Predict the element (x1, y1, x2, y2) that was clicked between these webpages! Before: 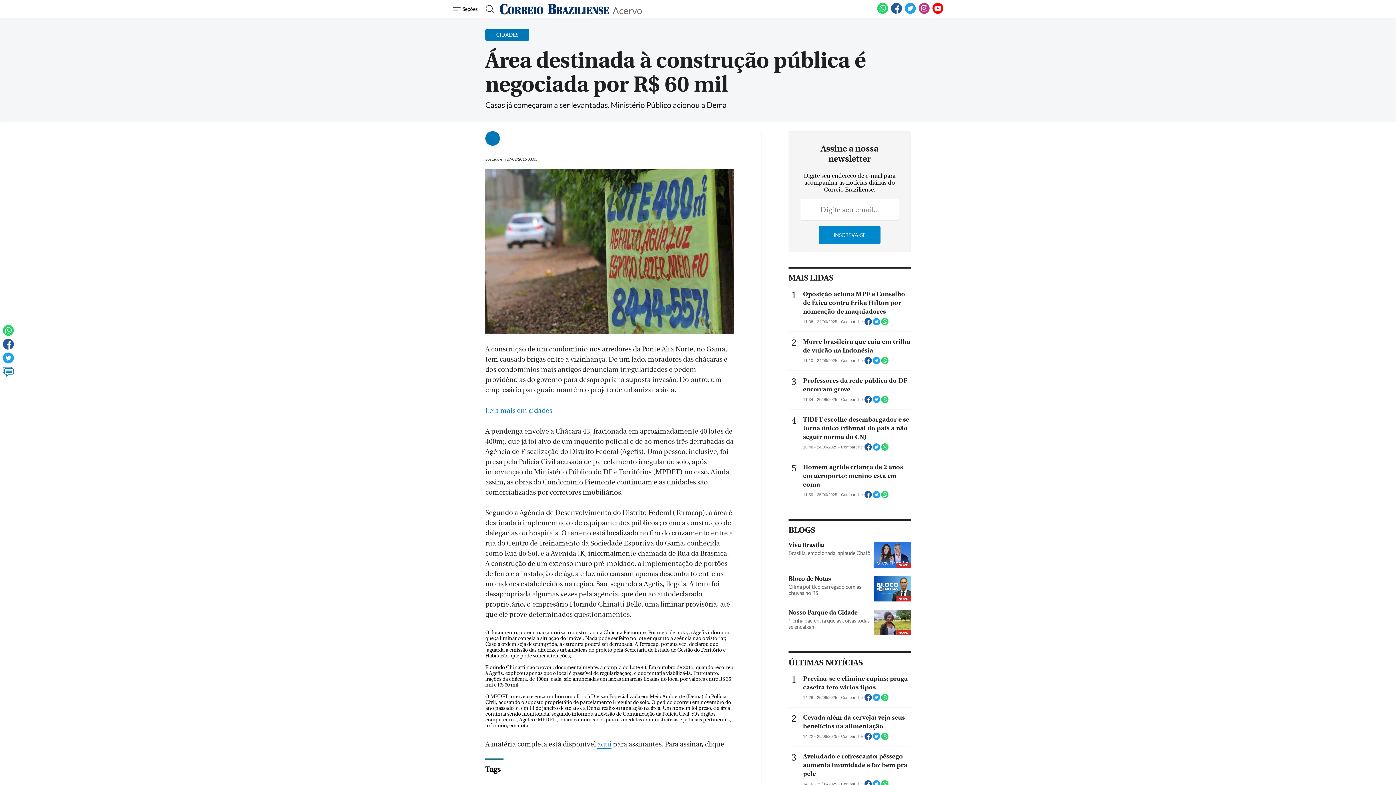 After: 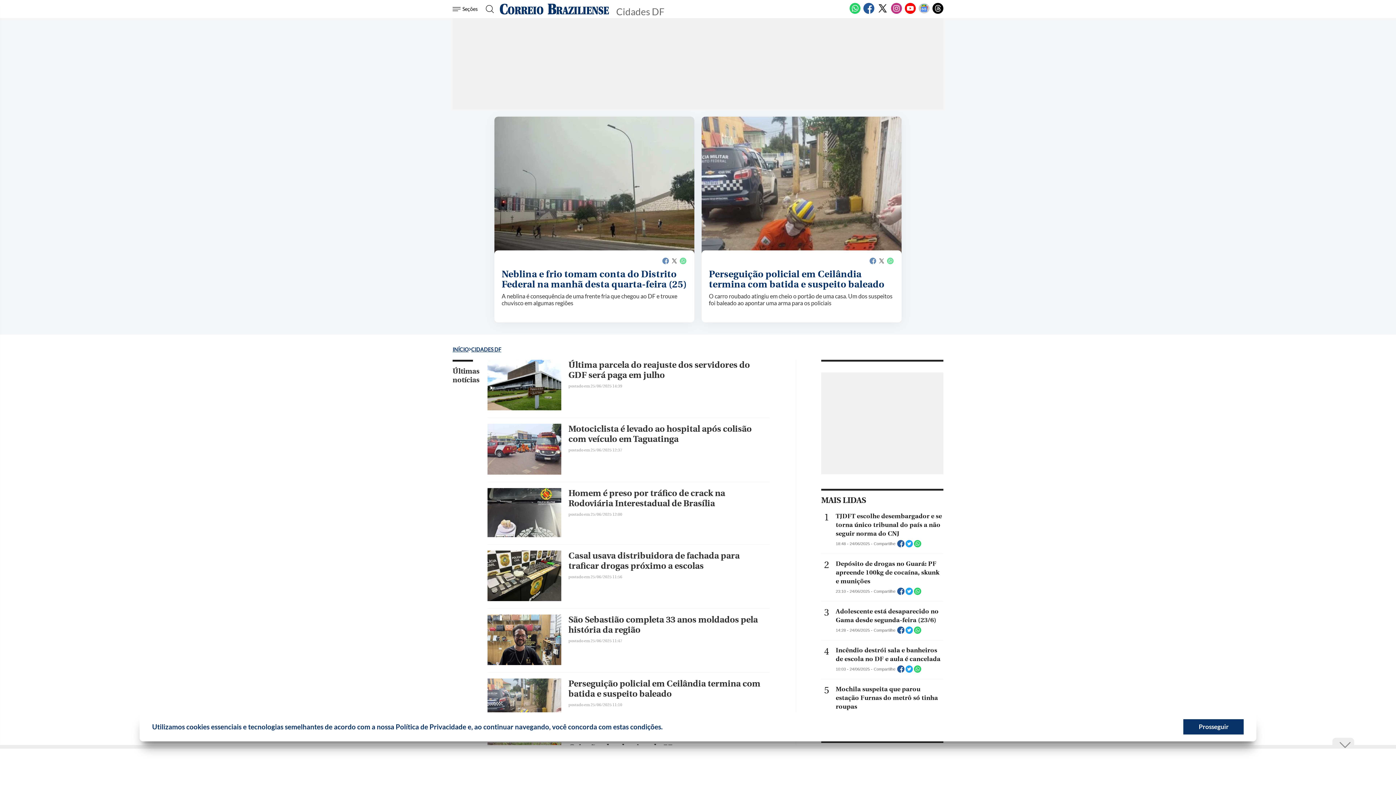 Action: label: Leia mais em cidades bbox: (485, 406, 552, 415)